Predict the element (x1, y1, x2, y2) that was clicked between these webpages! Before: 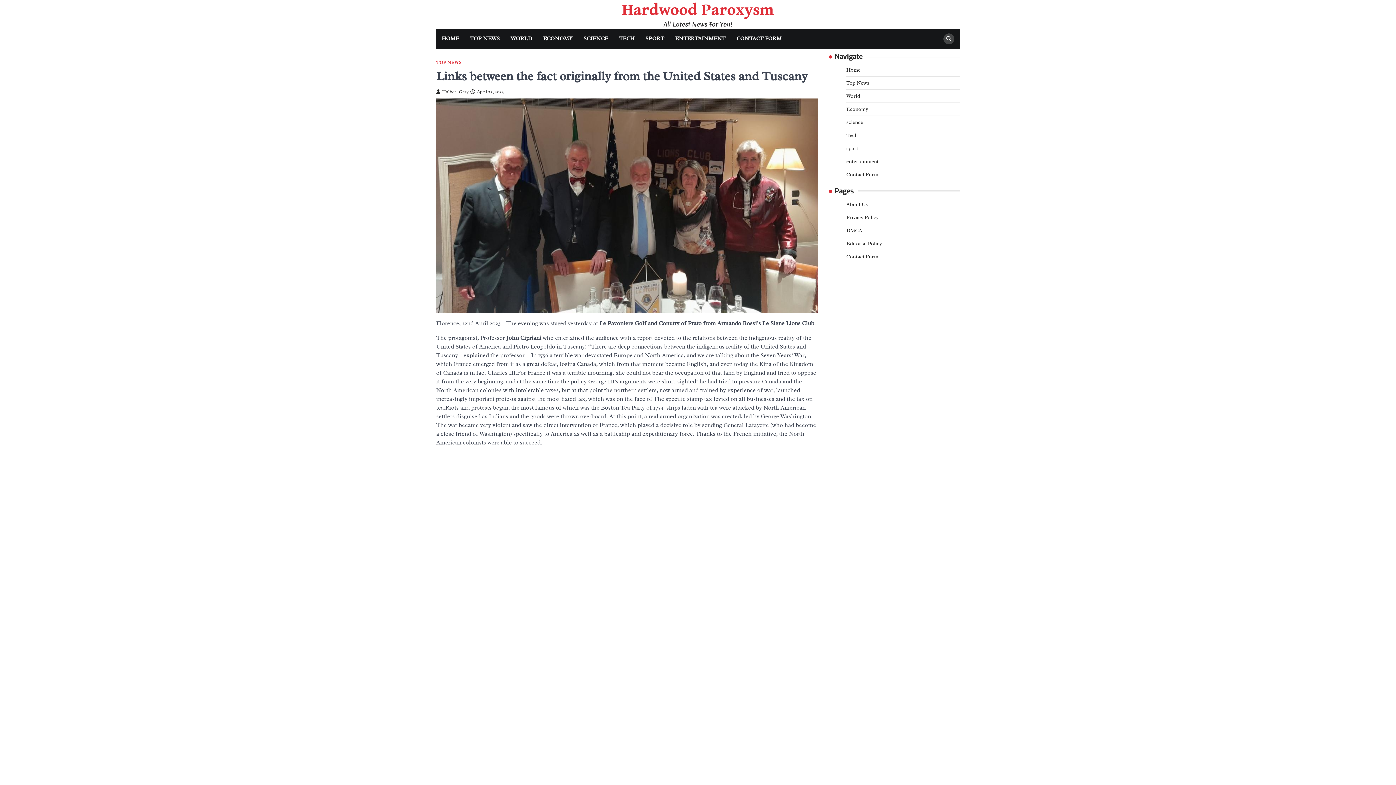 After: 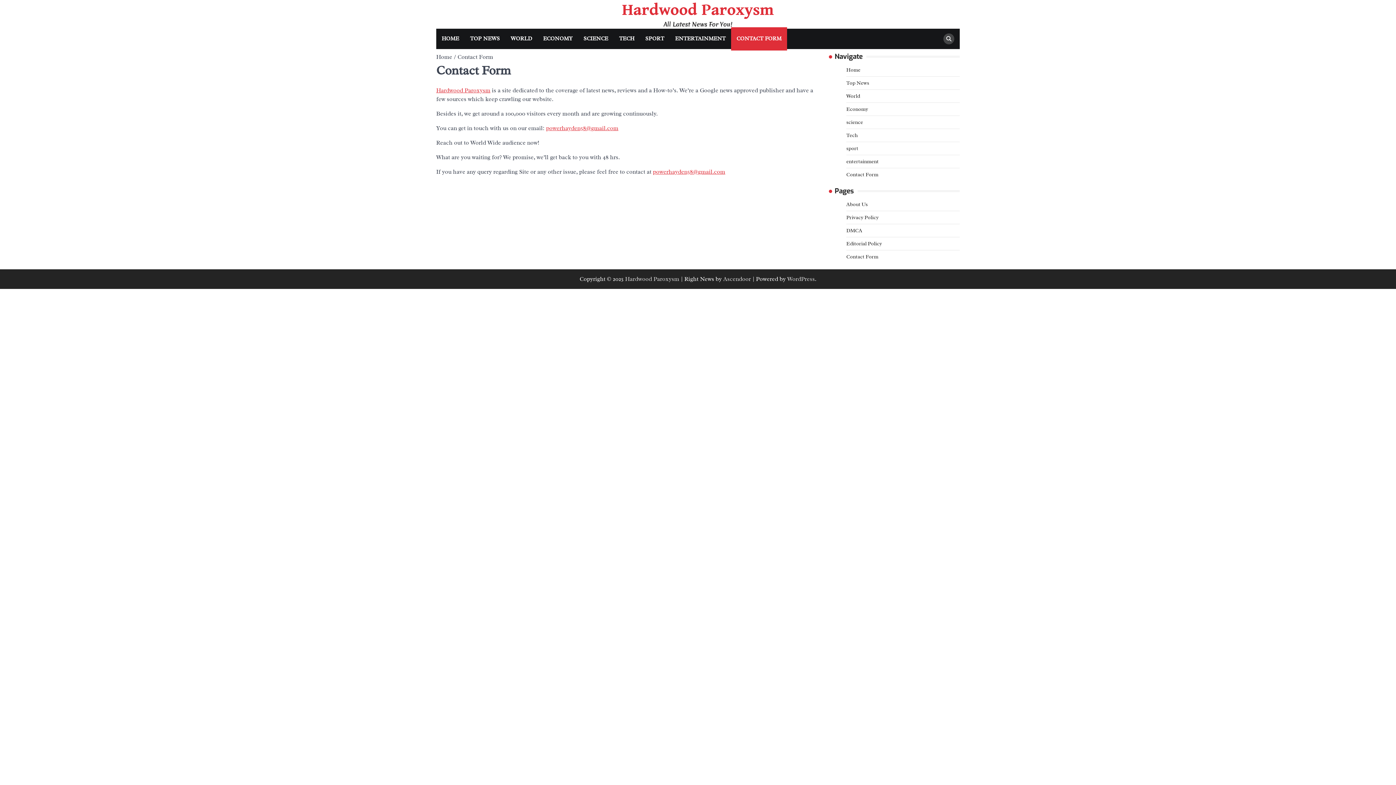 Action: bbox: (846, 171, 878, 177) label: Contact Form